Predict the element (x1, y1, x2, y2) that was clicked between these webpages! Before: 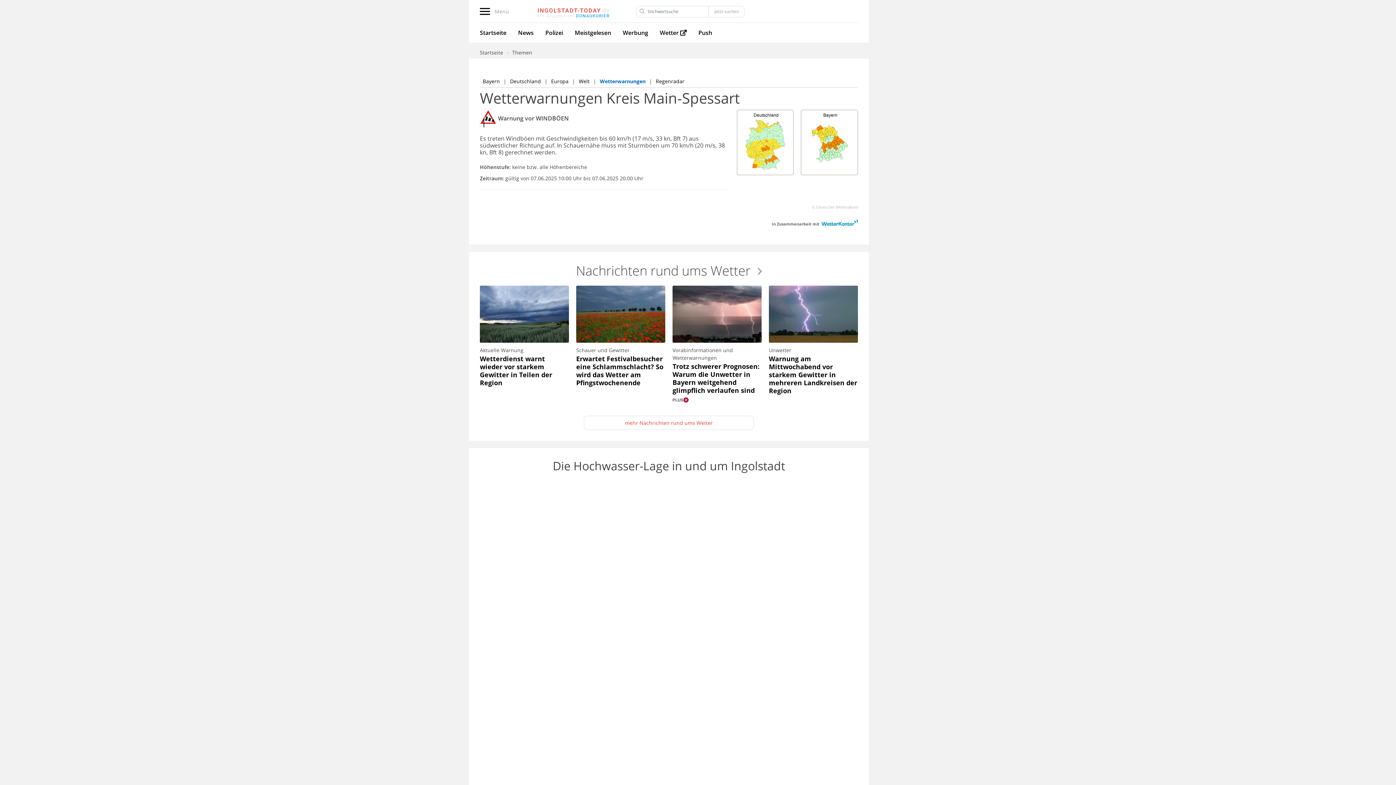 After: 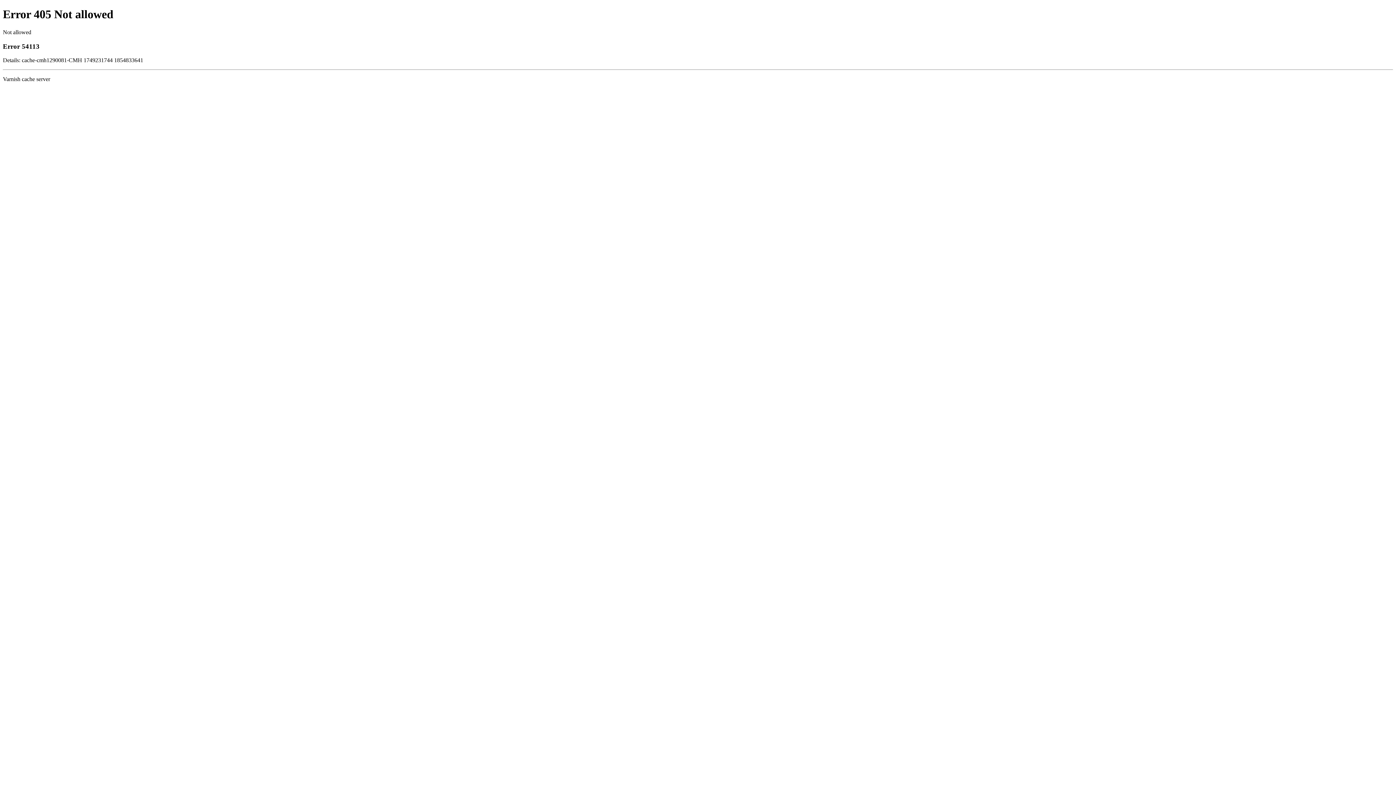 Action: bbox: (536, 6, 610, 14)